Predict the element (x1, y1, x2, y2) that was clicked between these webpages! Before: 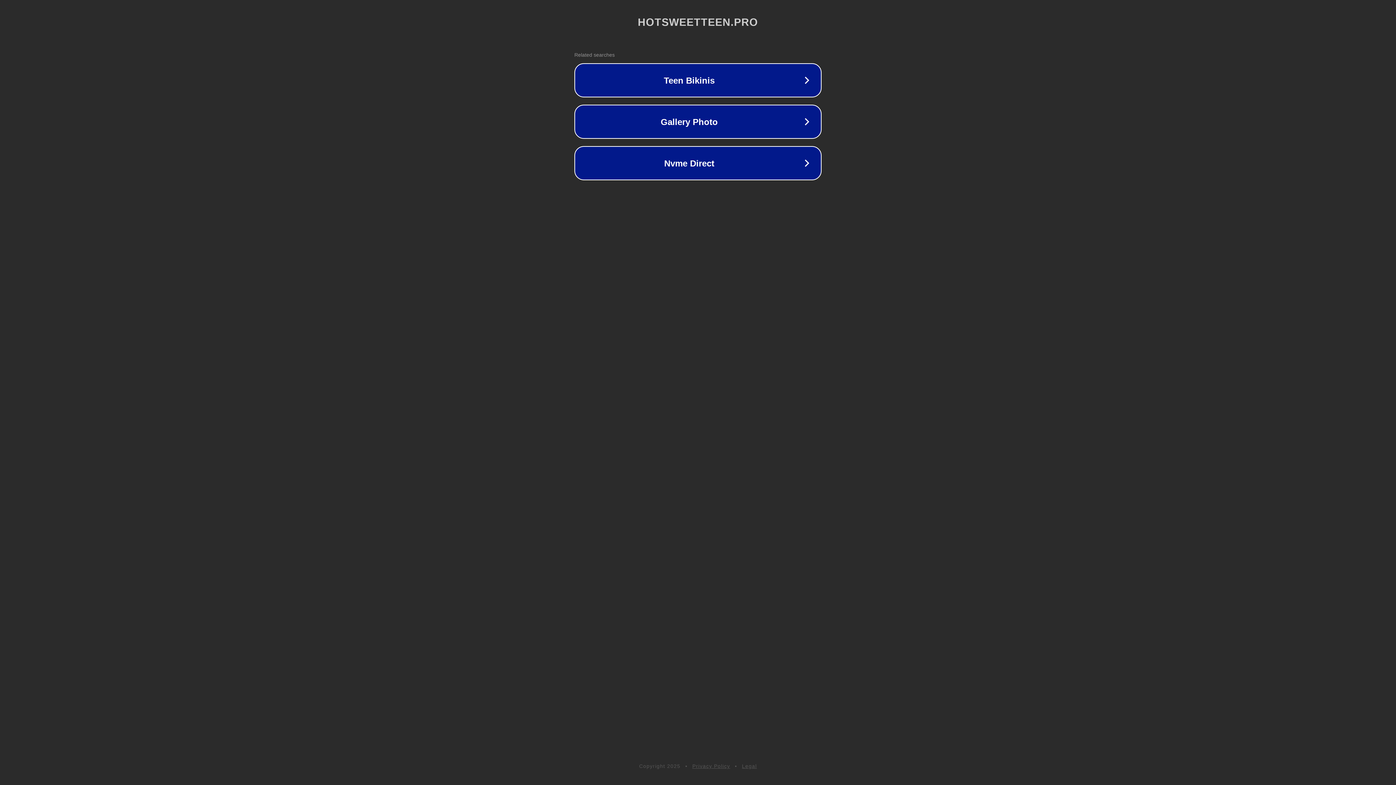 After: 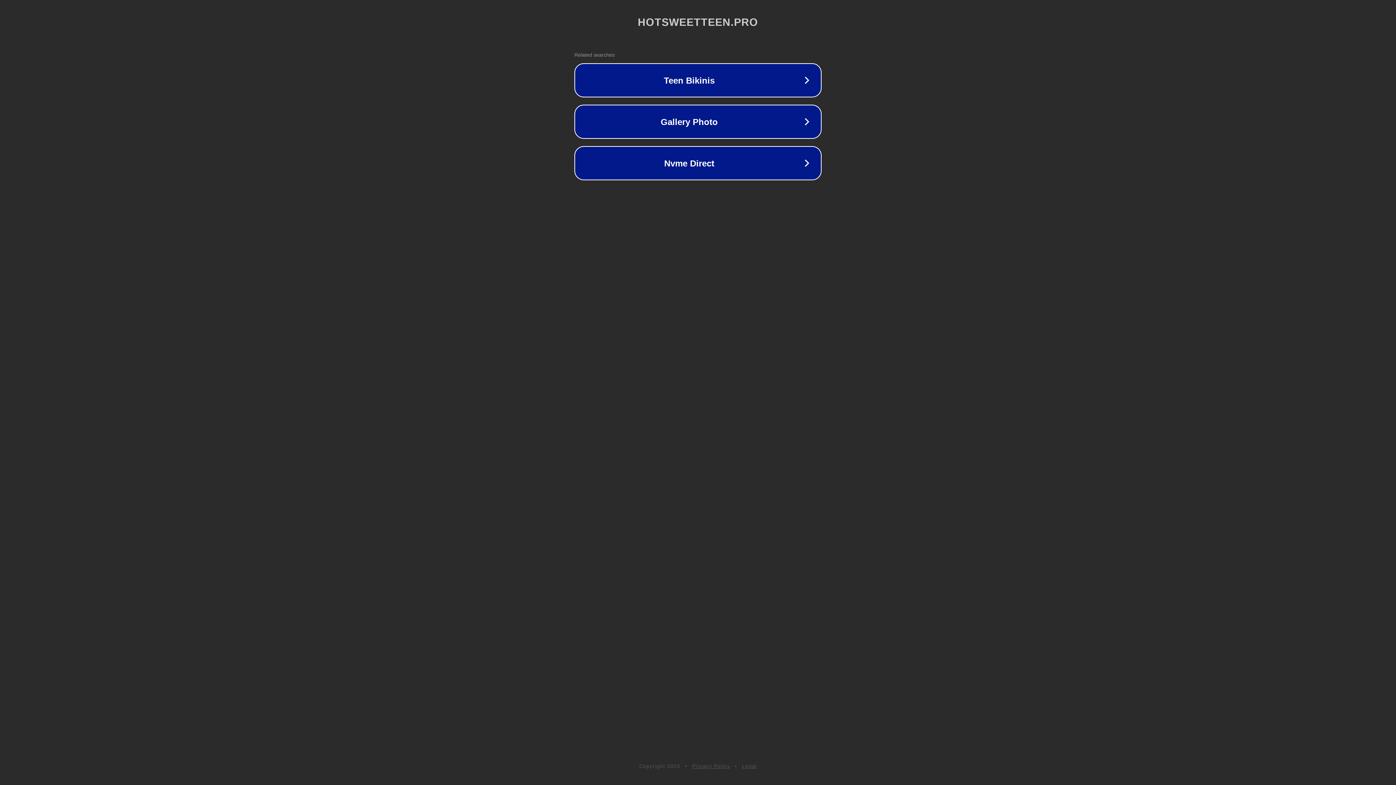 Action: label: Legal bbox: (742, 763, 757, 769)